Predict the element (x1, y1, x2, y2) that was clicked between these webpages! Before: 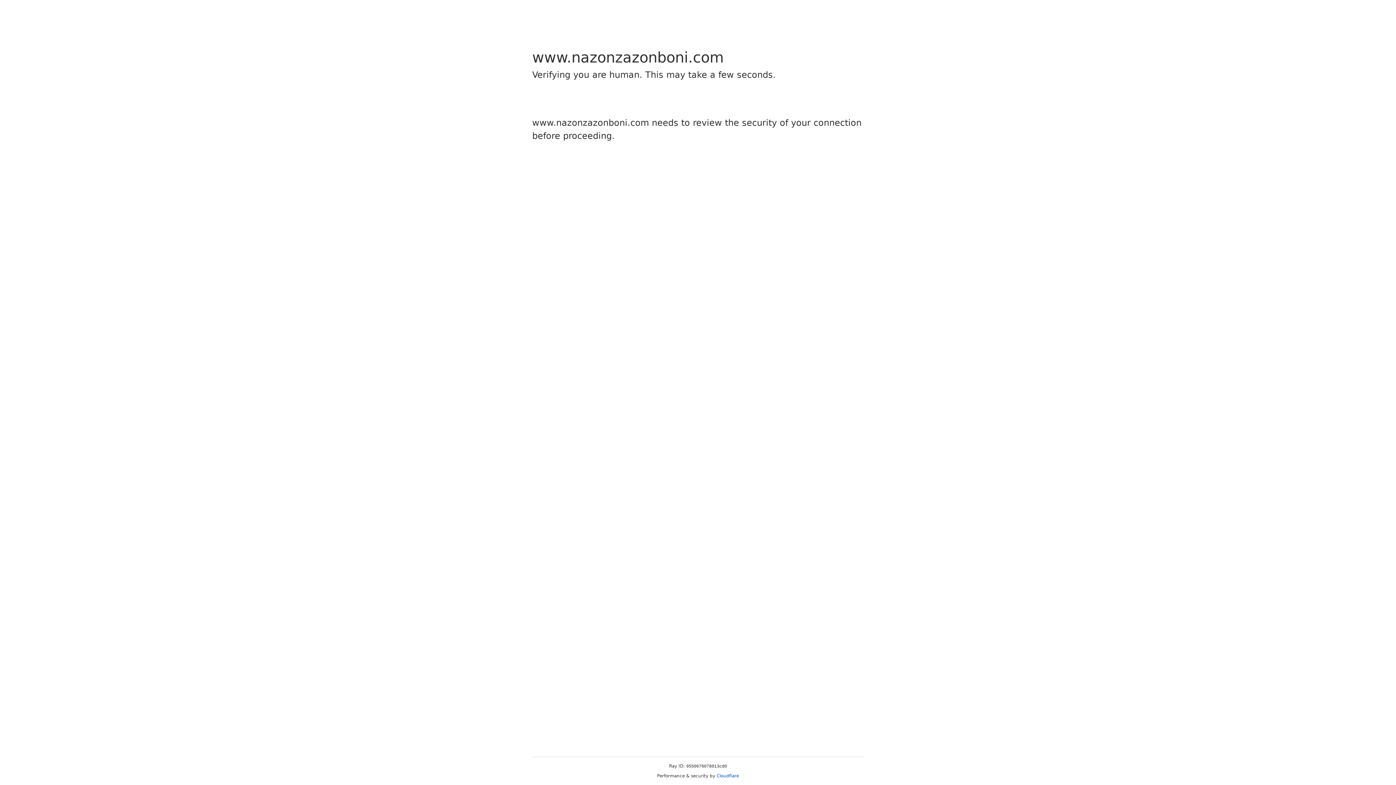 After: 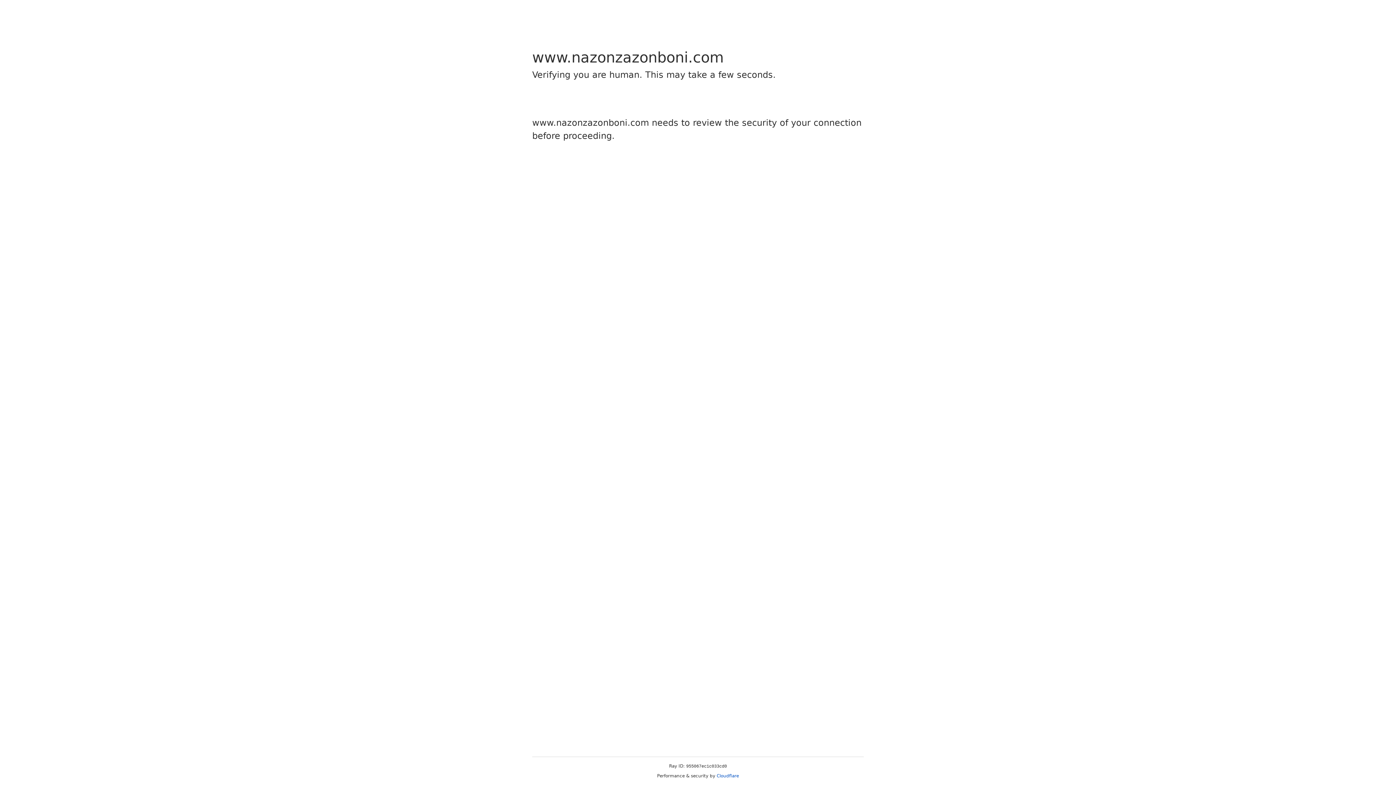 Action: label: Cloudflare bbox: (716, 773, 739, 778)